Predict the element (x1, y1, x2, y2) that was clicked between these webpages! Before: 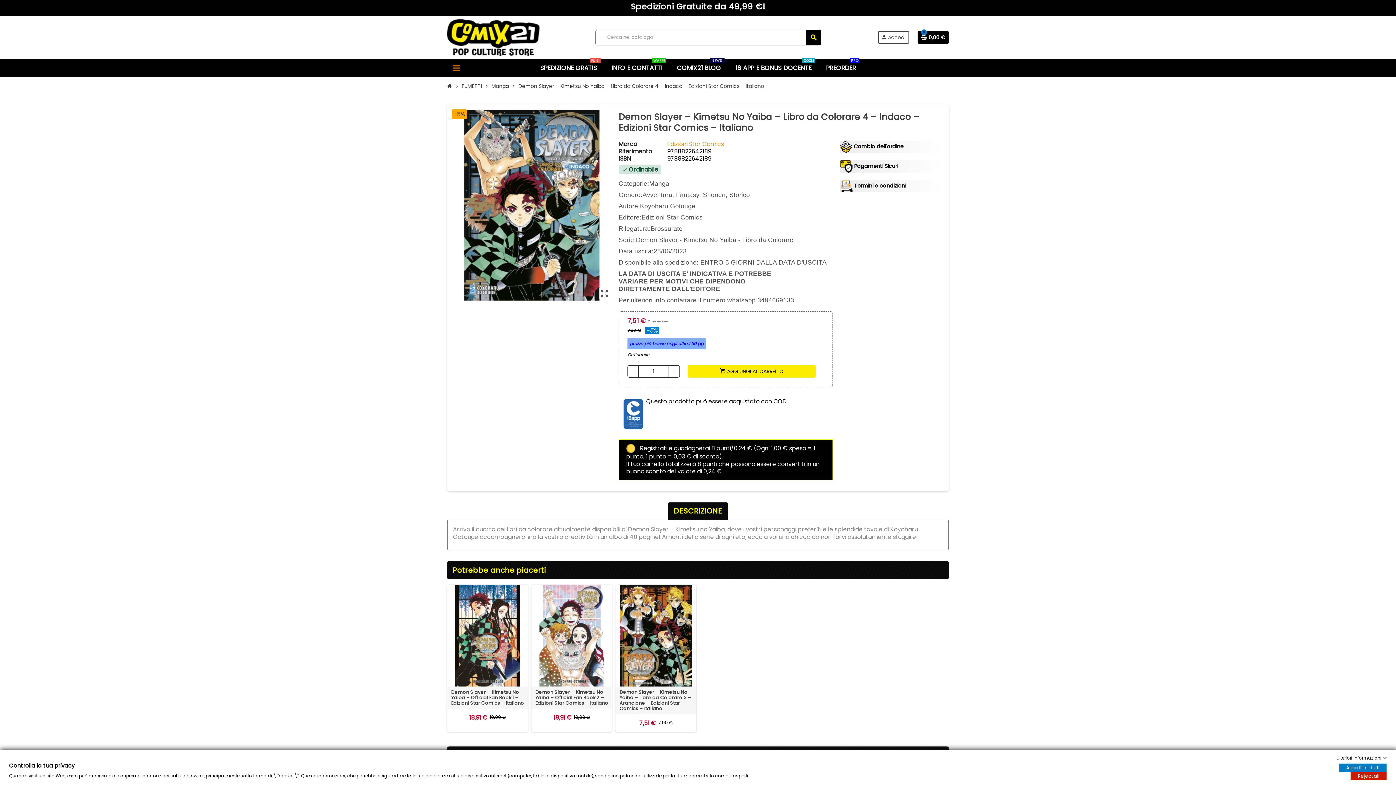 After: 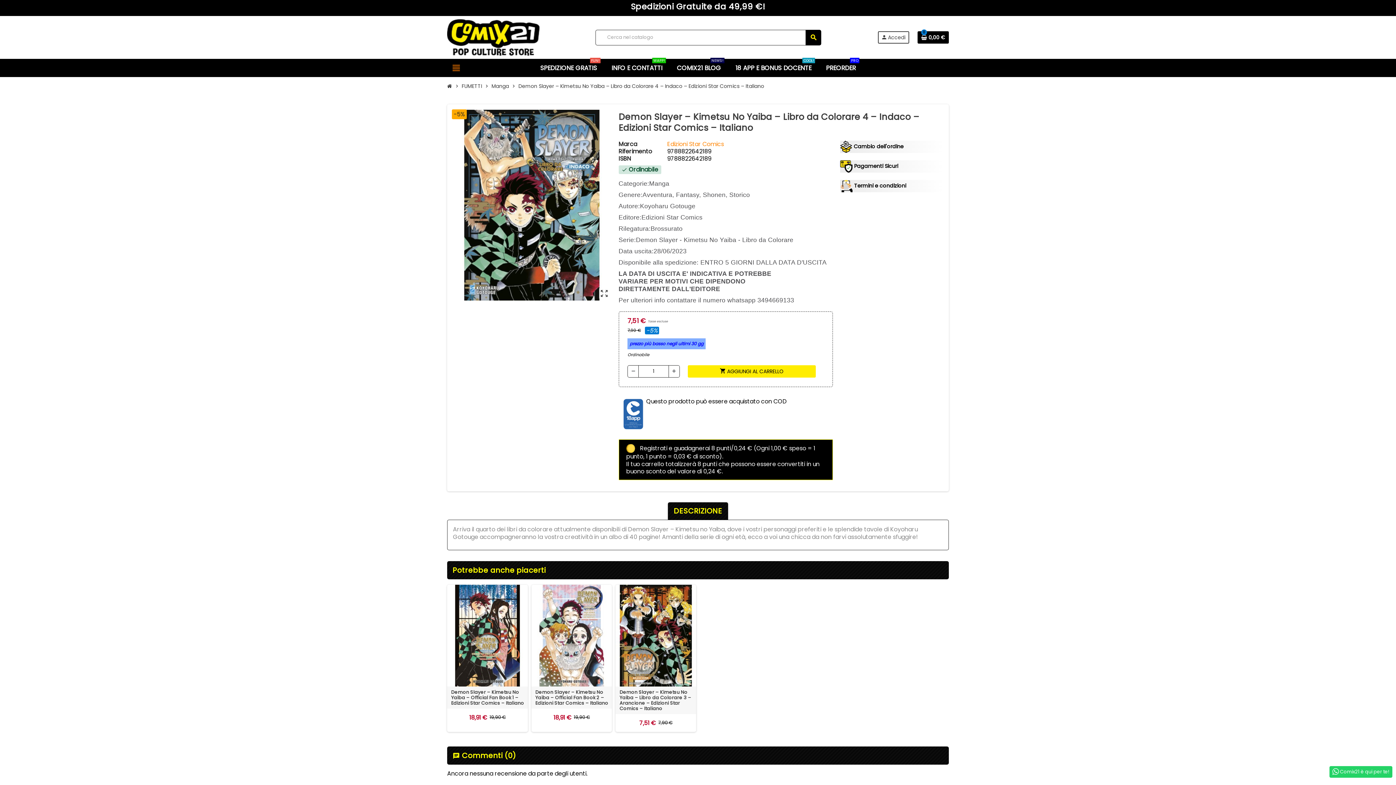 Action: label: Accettare tutti bbox: (1339, 764, 1386, 772)